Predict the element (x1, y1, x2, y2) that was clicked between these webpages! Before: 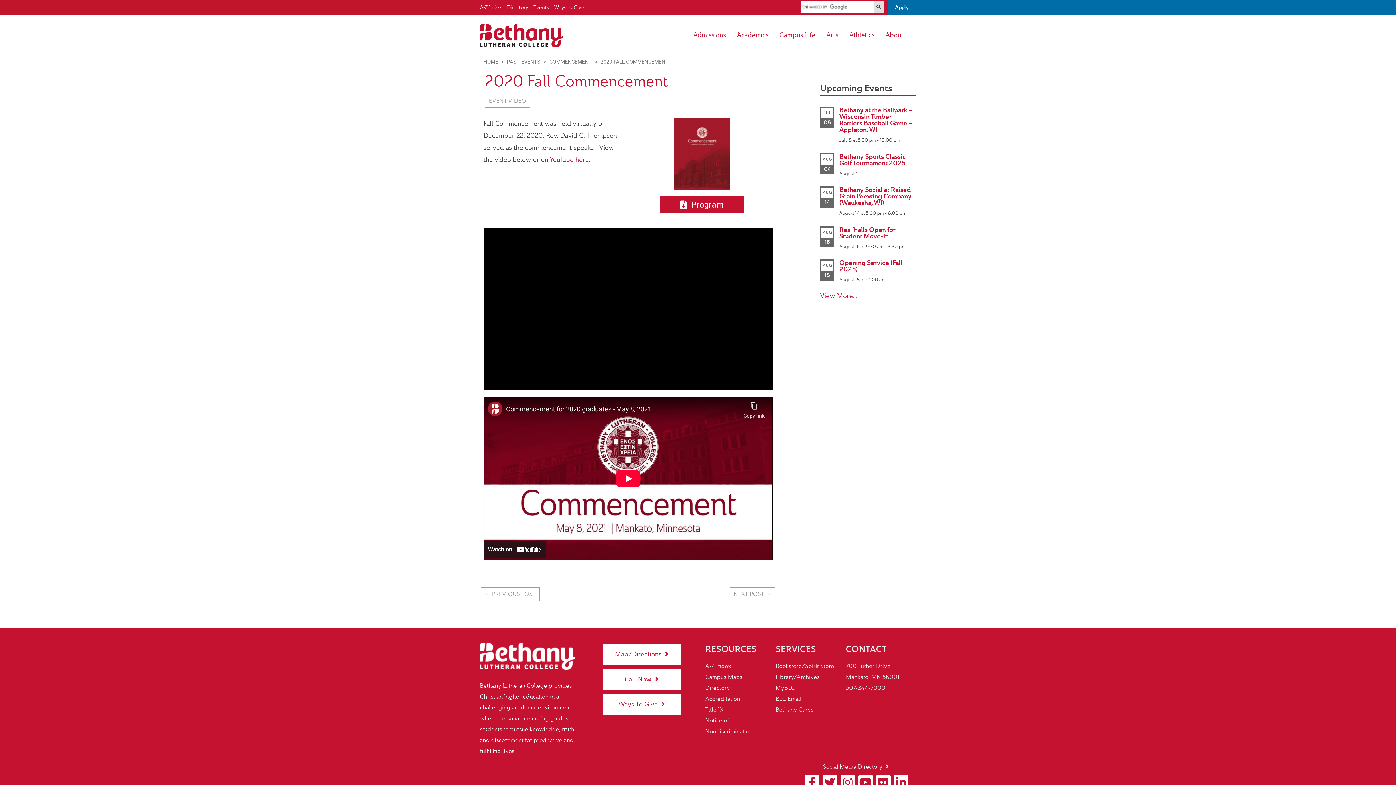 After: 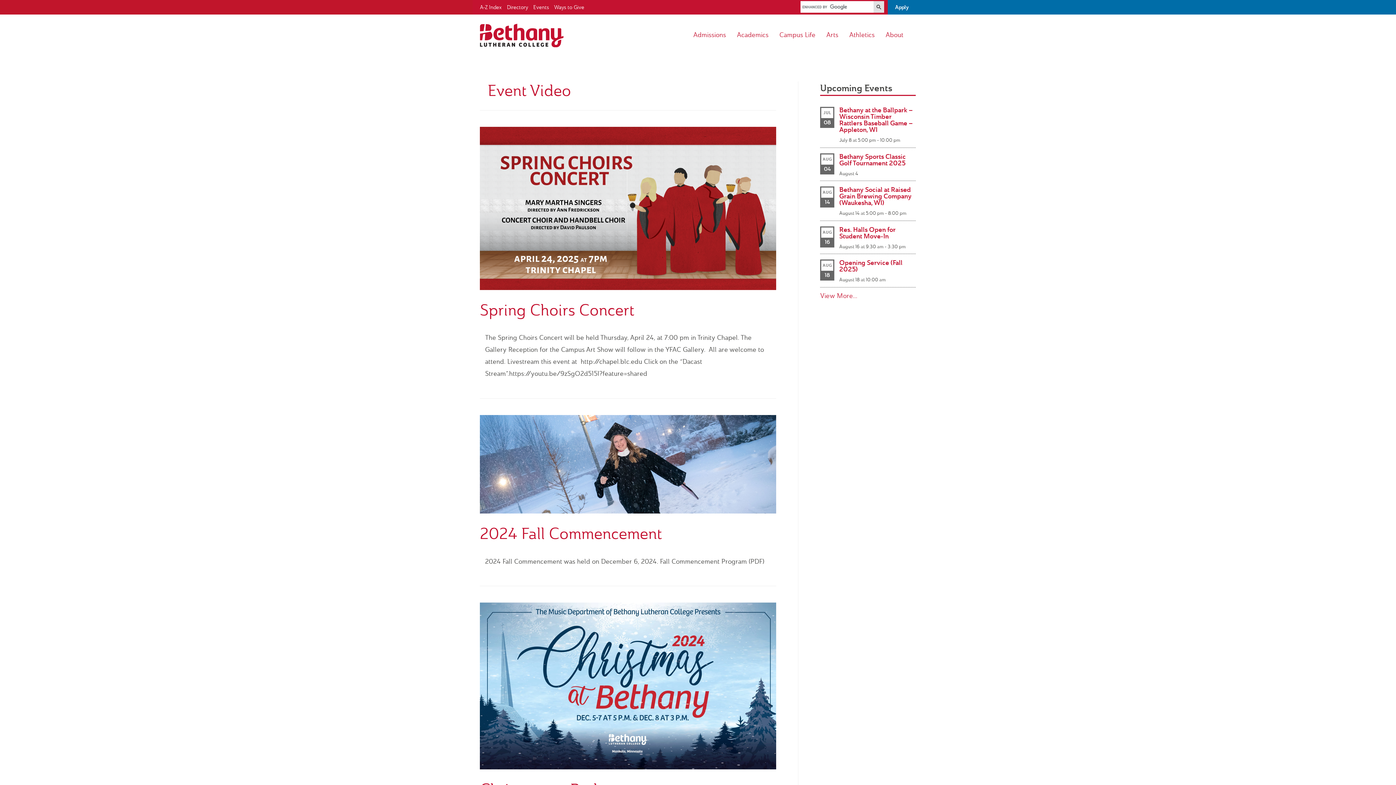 Action: label: EVENT VIDEO bbox: (484, 94, 530, 107)